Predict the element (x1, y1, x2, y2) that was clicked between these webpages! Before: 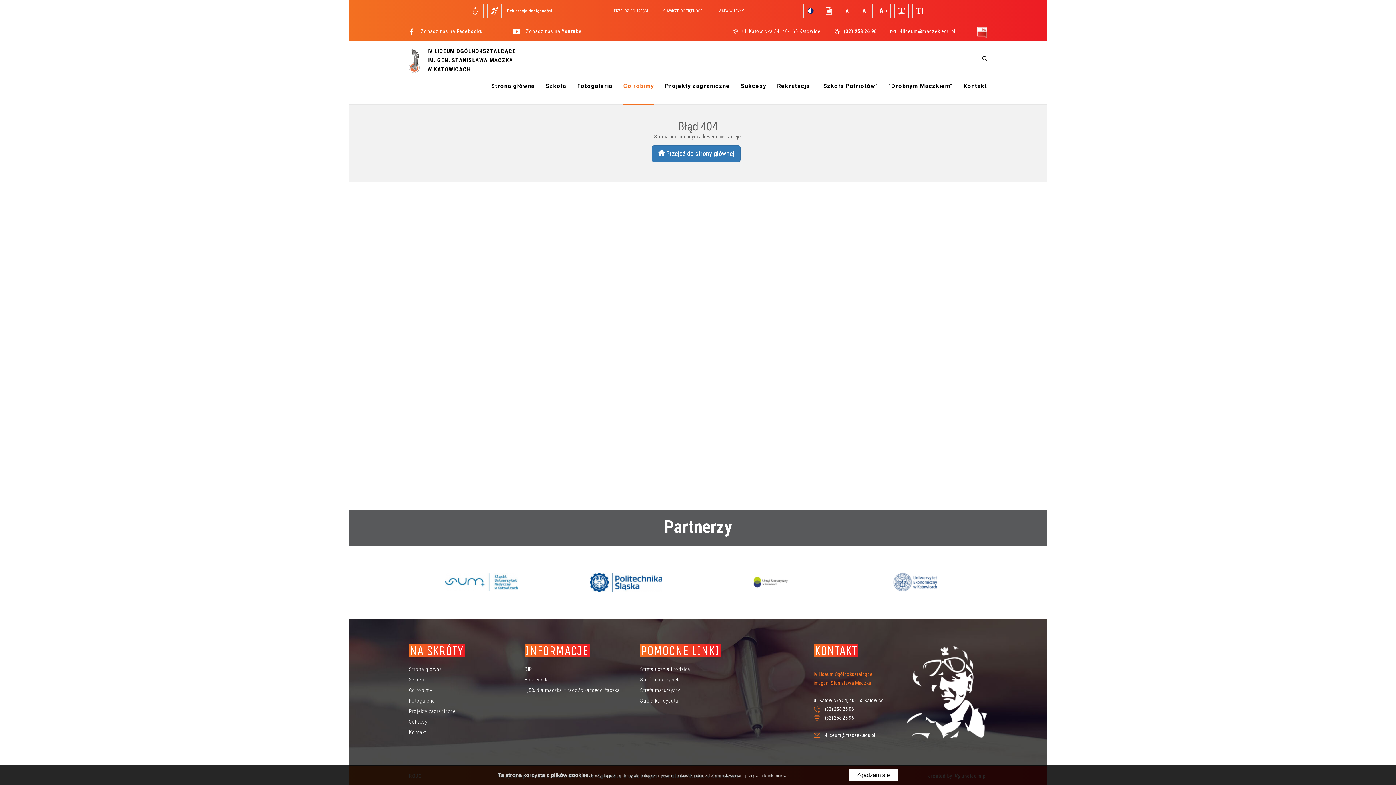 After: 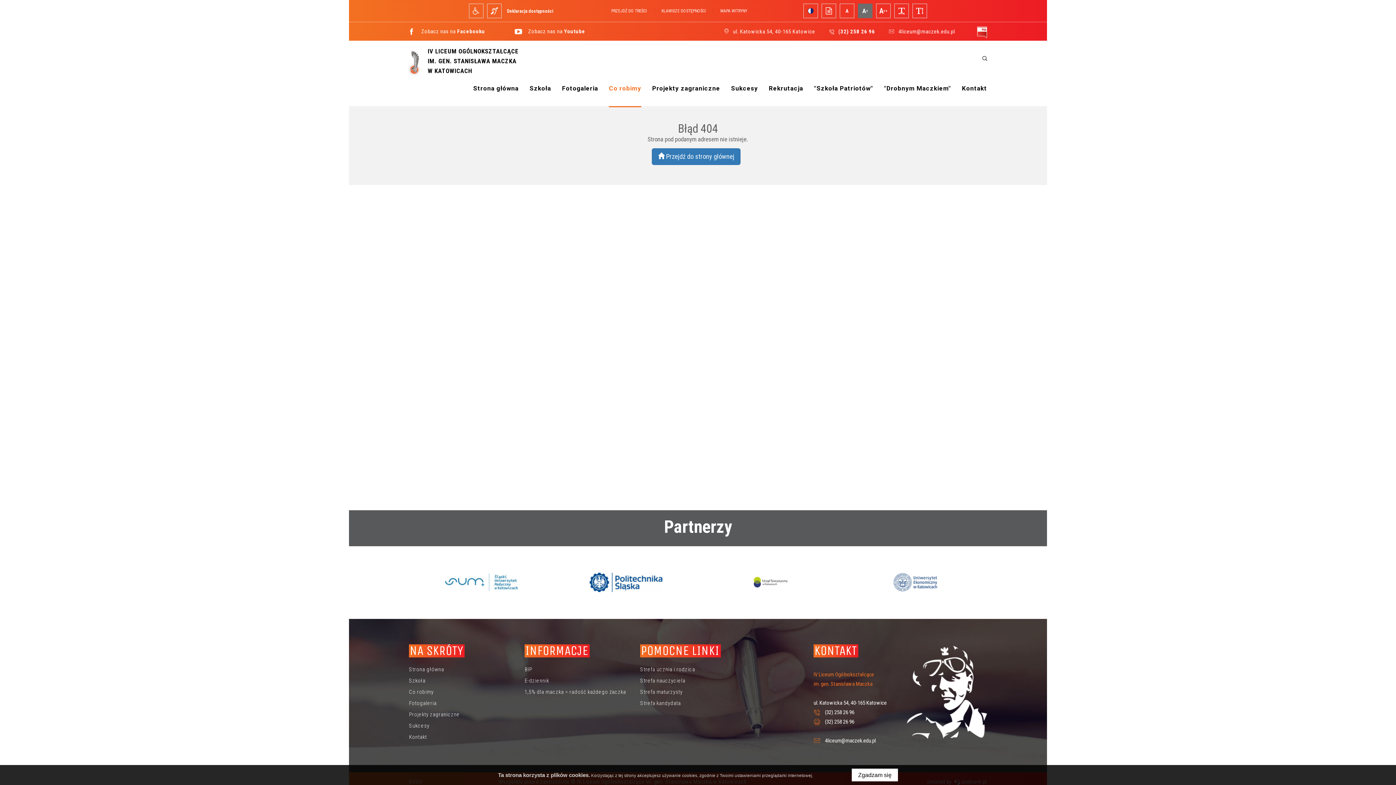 Action: label: A
+
Rozmiar 2 bbox: (858, 3, 872, 18)